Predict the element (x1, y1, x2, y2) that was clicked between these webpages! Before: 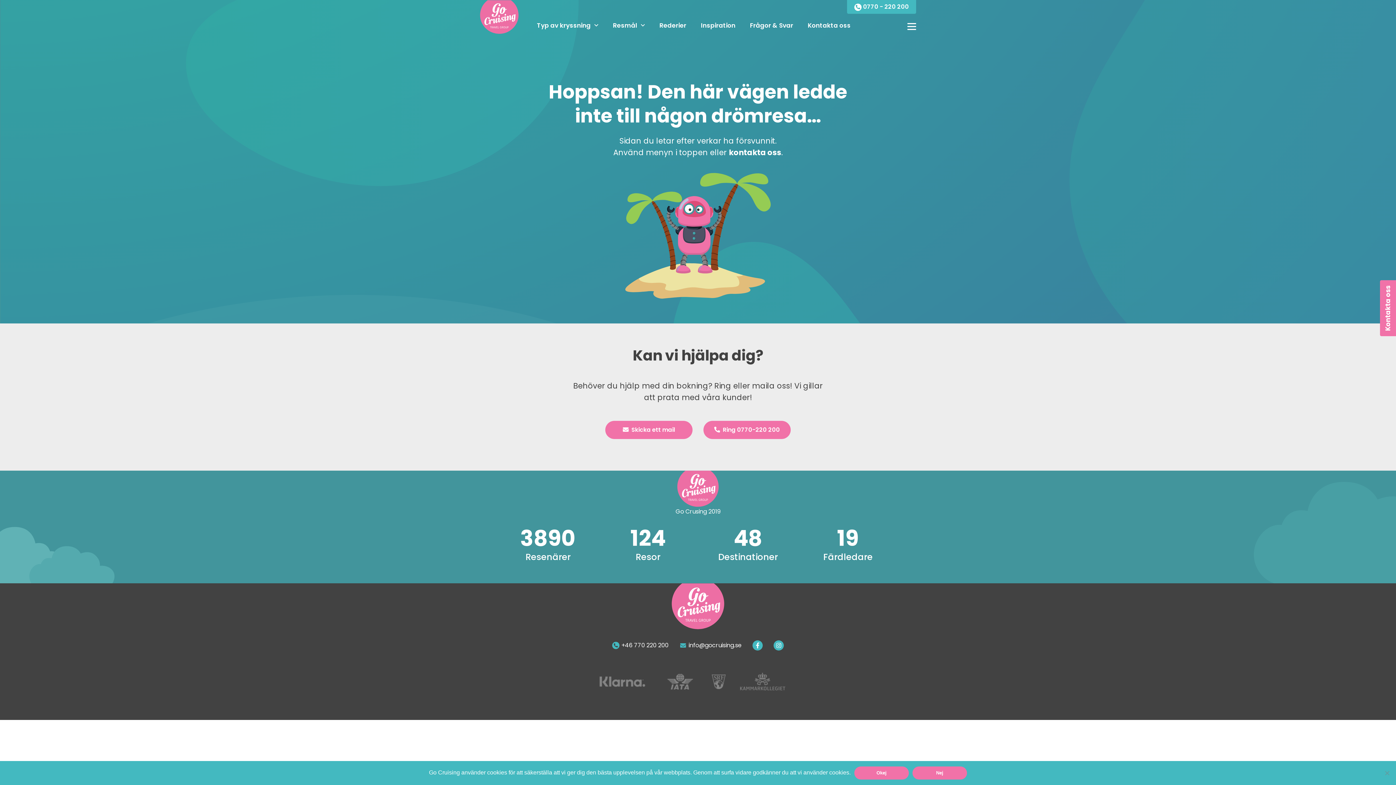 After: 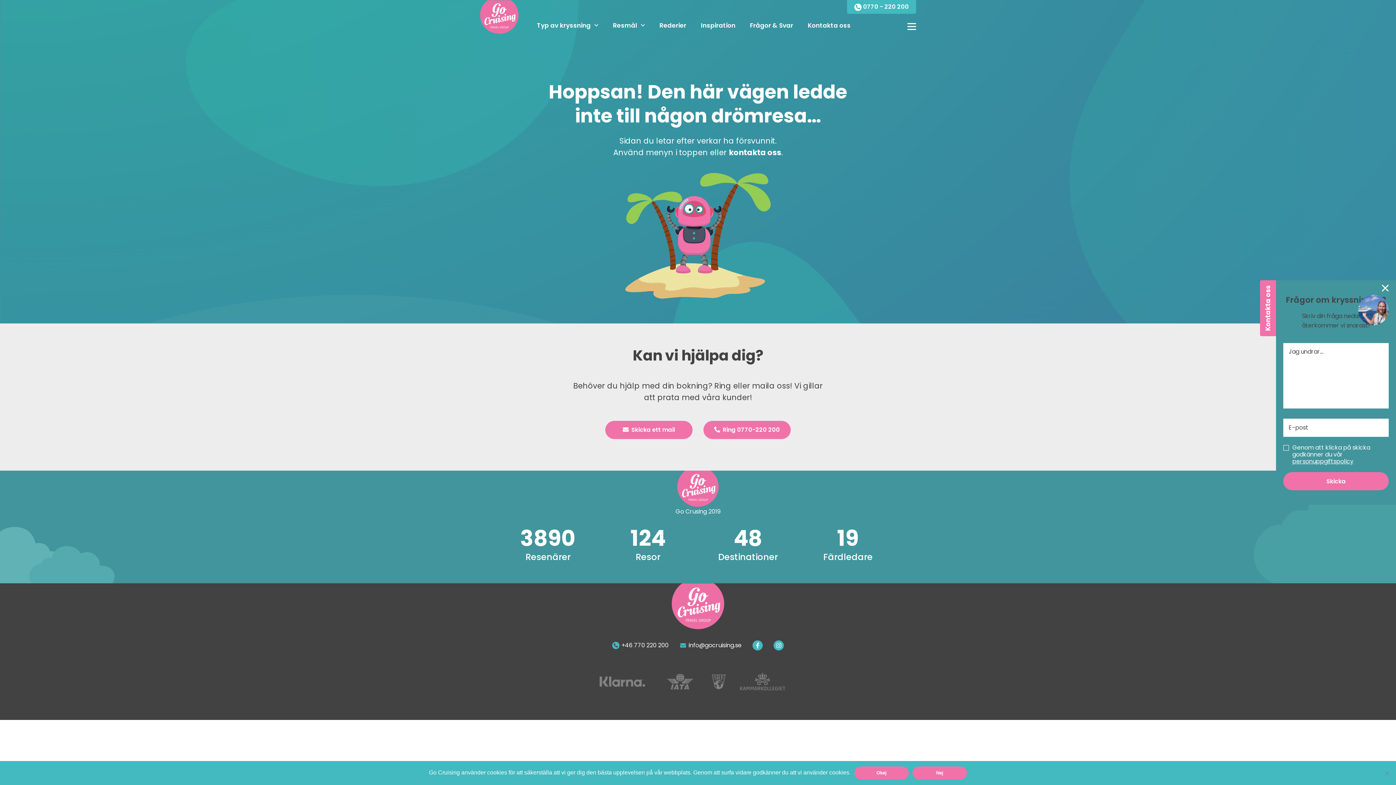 Action: bbox: (1380, 280, 1396, 336) label: Kontakta oss